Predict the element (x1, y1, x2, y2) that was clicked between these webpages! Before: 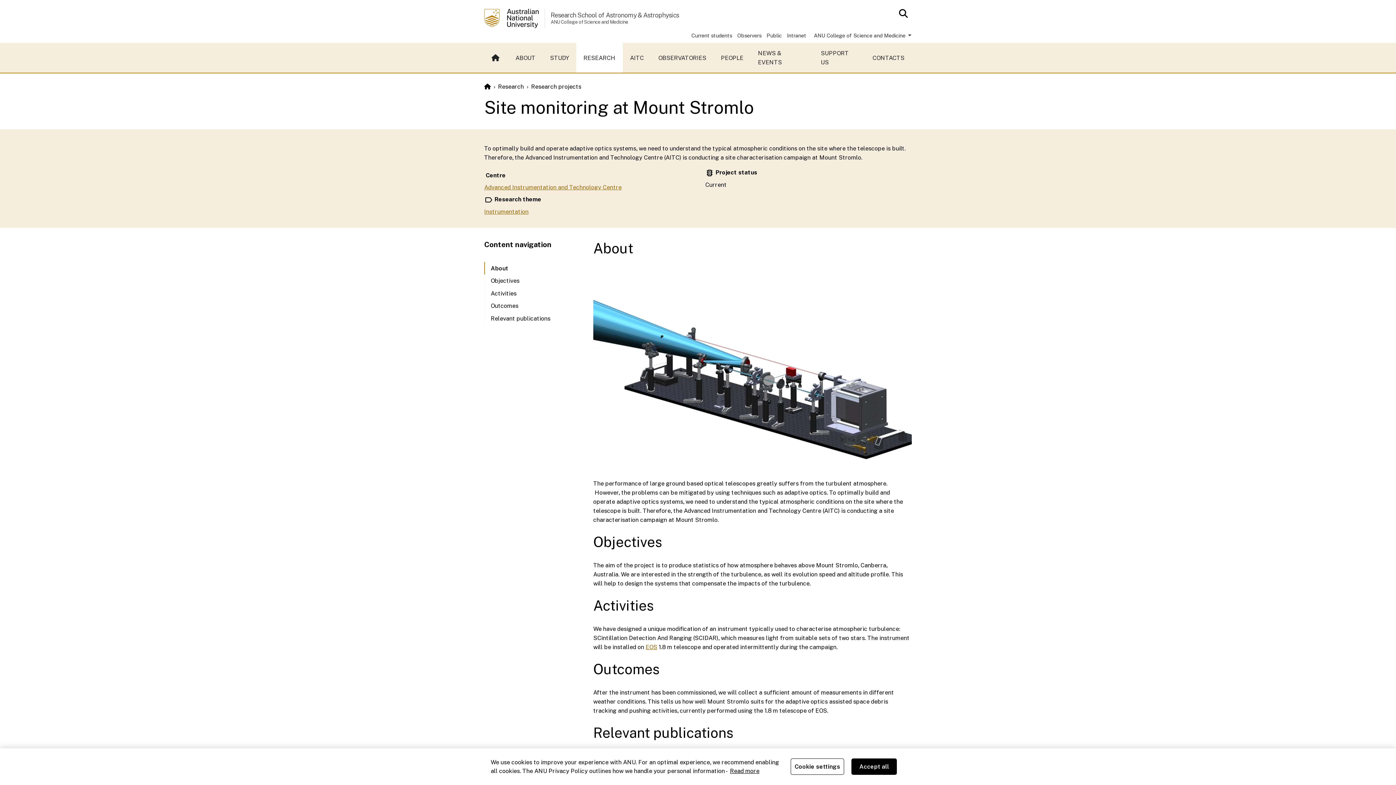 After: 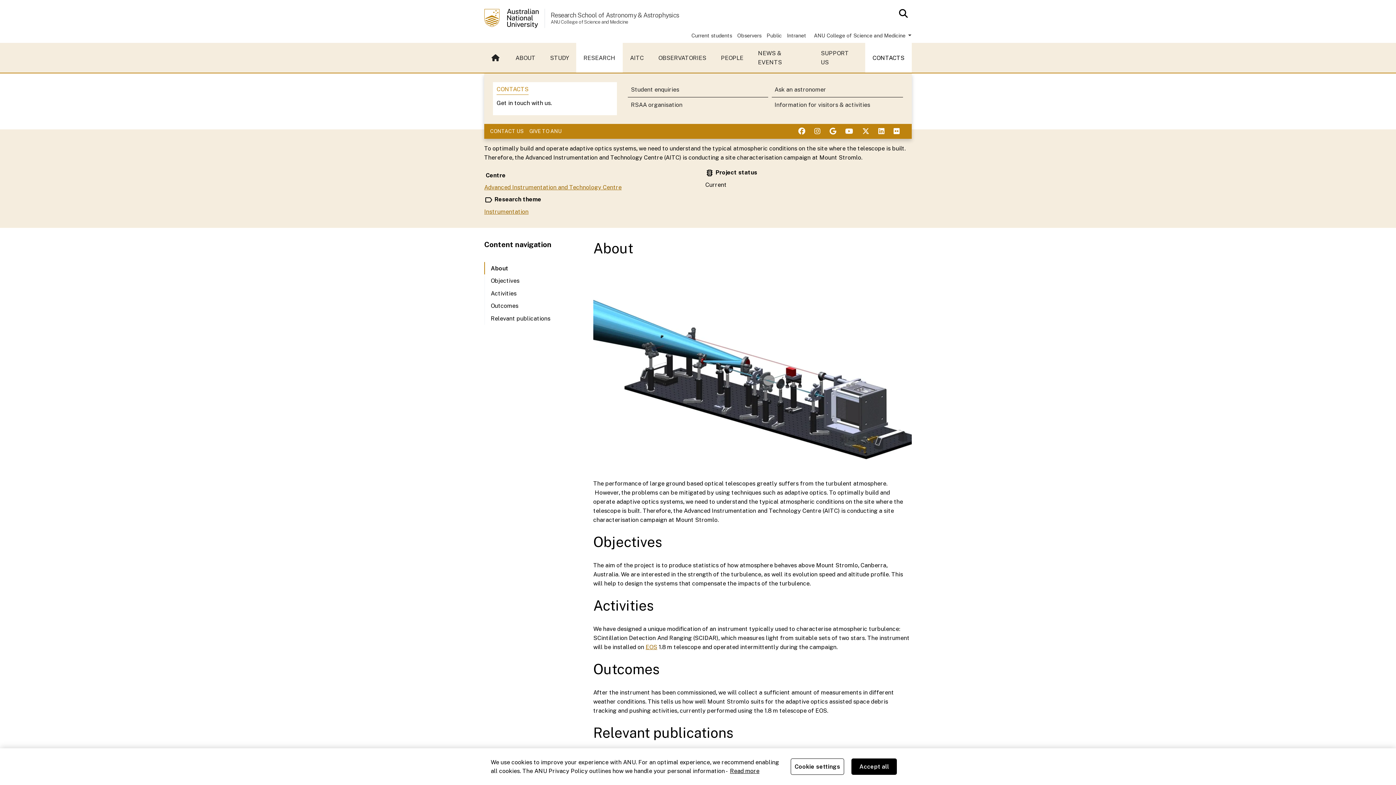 Action: bbox: (865, 42, 912, 72) label: CONTACTS